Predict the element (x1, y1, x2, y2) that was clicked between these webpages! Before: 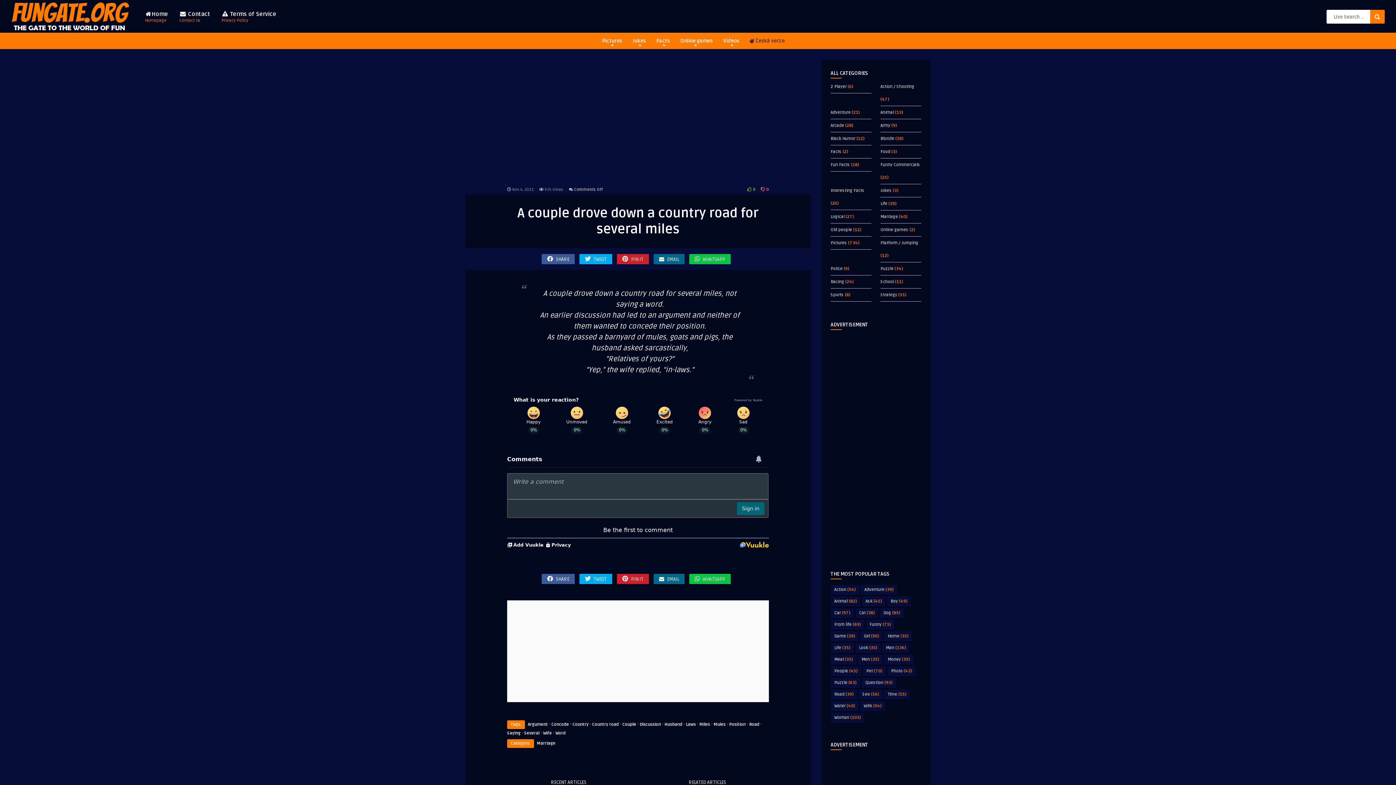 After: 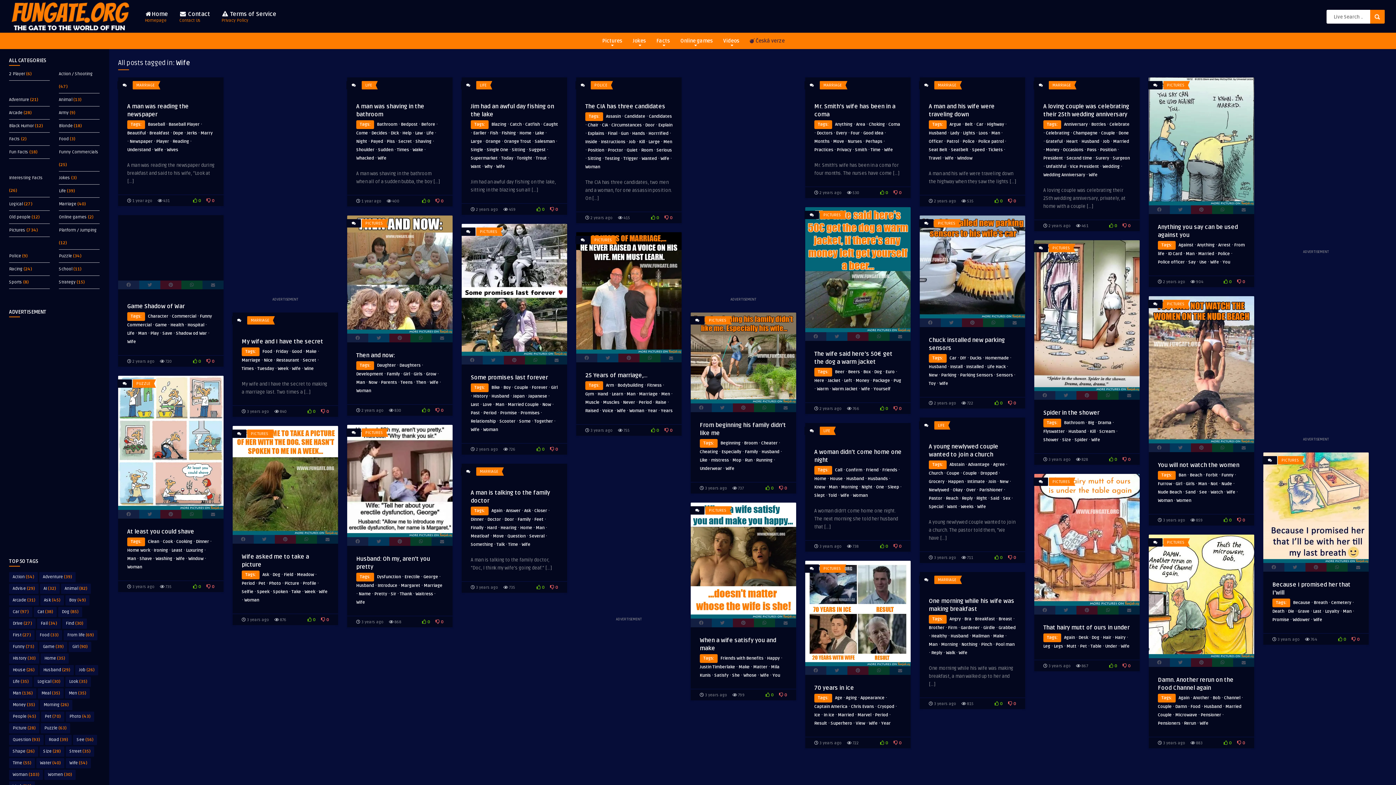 Action: bbox: (543, 730, 552, 736) label: Wife